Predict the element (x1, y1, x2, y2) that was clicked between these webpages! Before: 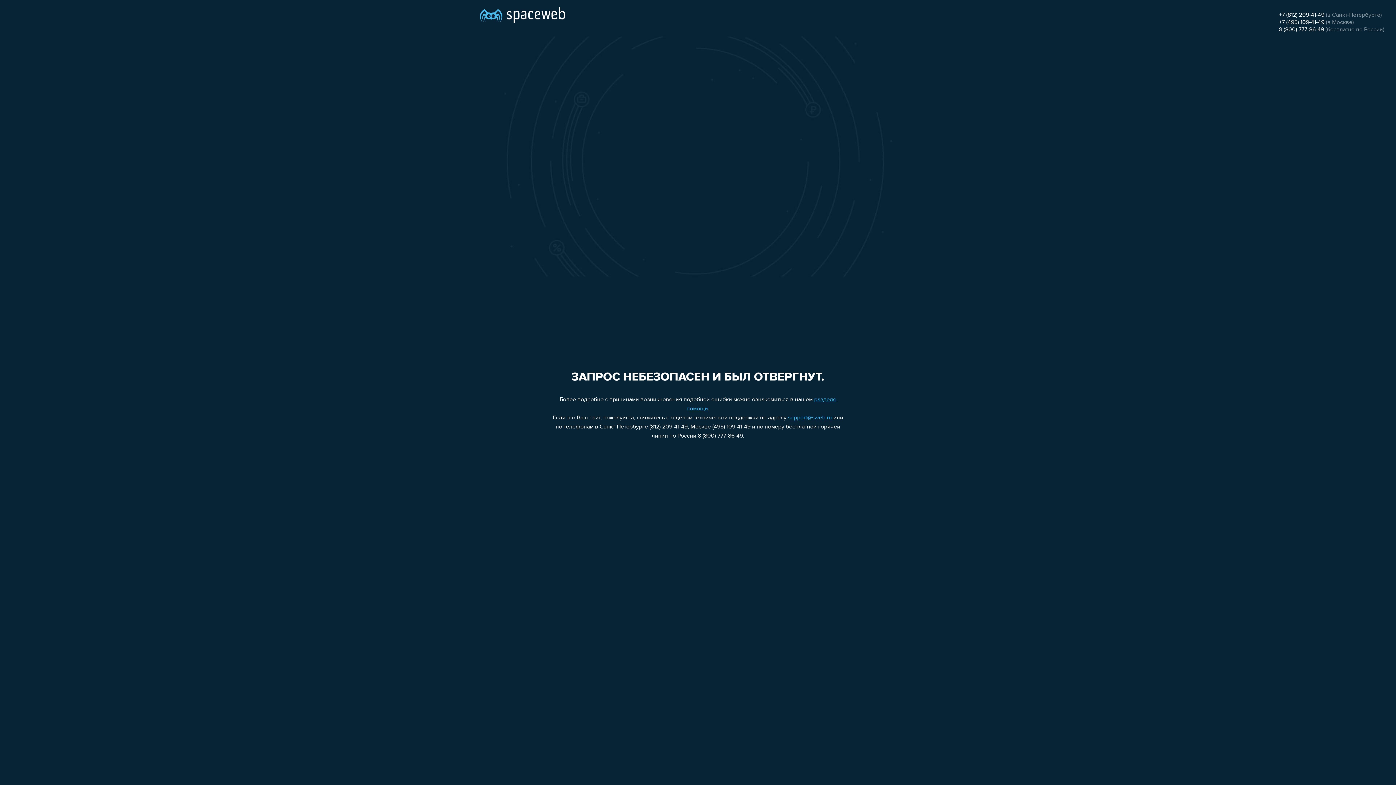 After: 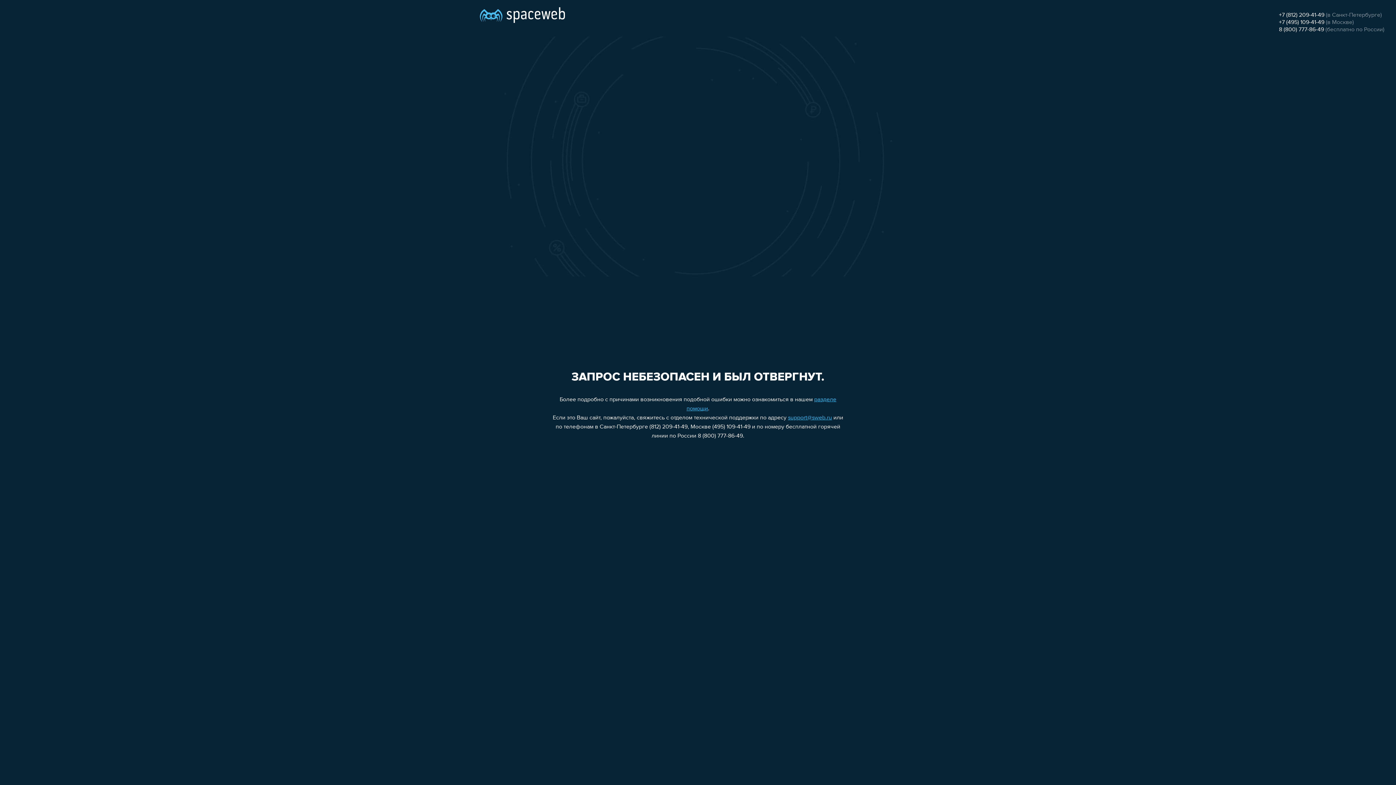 Action: label: +7 (495) 109-41-49 bbox: (1279, 19, 1324, 25)